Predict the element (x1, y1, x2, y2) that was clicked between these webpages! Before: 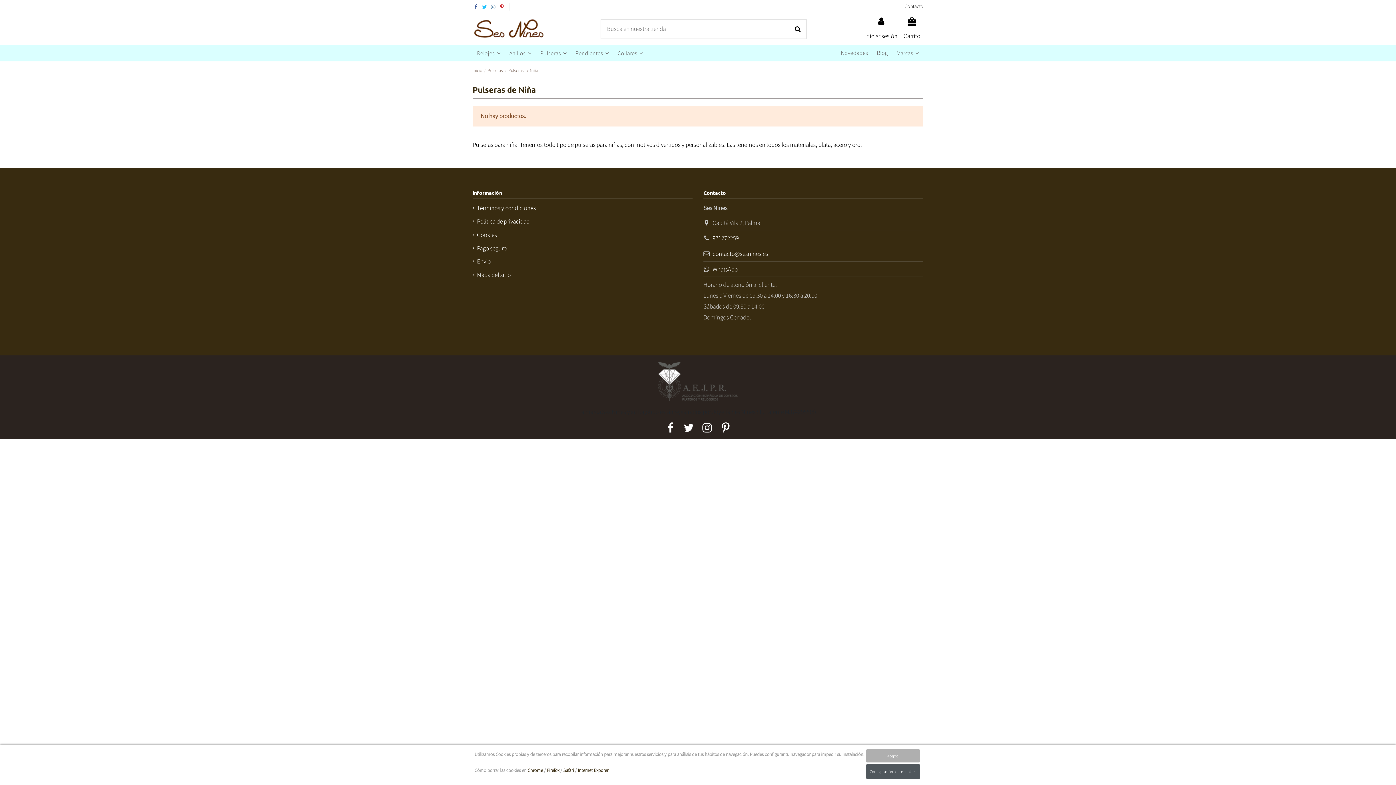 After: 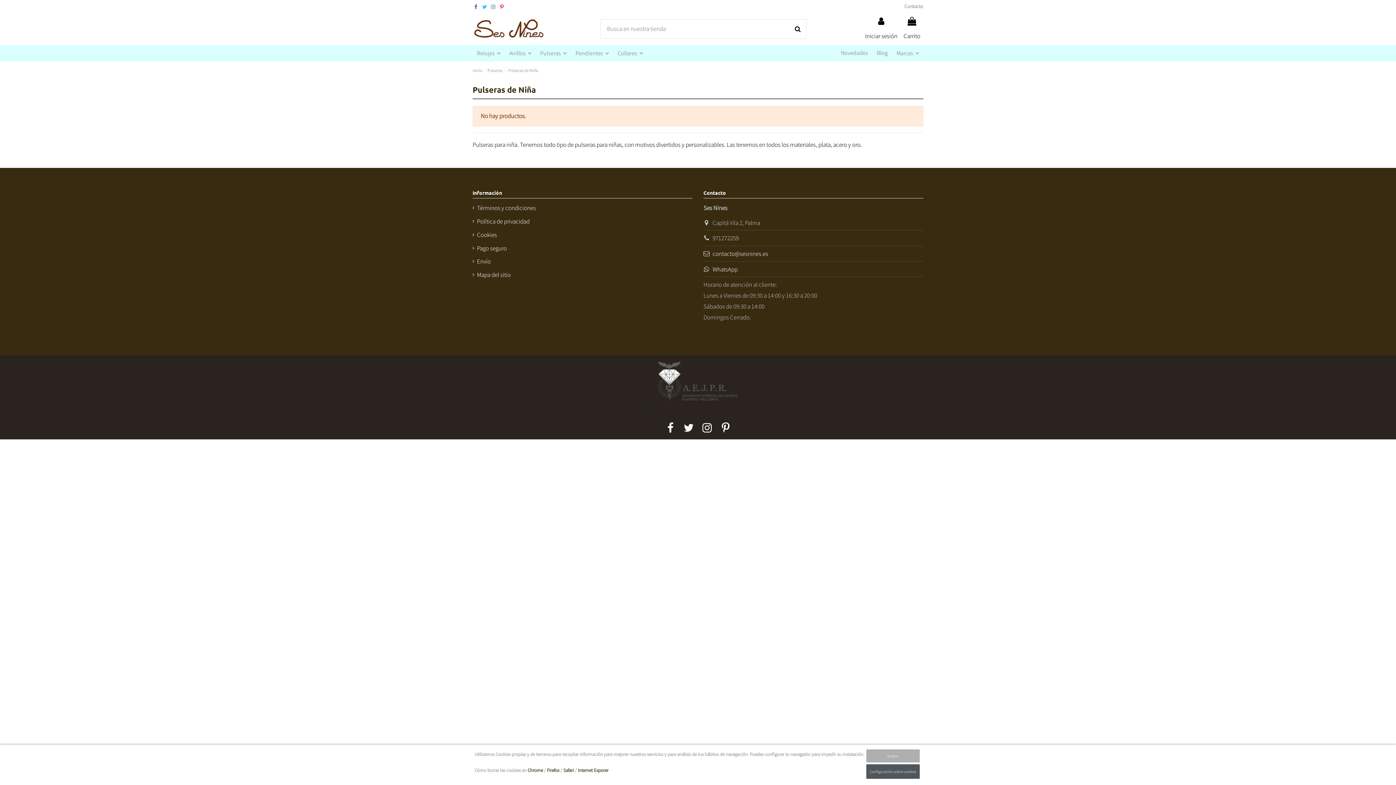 Action: label: 971272259 bbox: (712, 234, 738, 242)